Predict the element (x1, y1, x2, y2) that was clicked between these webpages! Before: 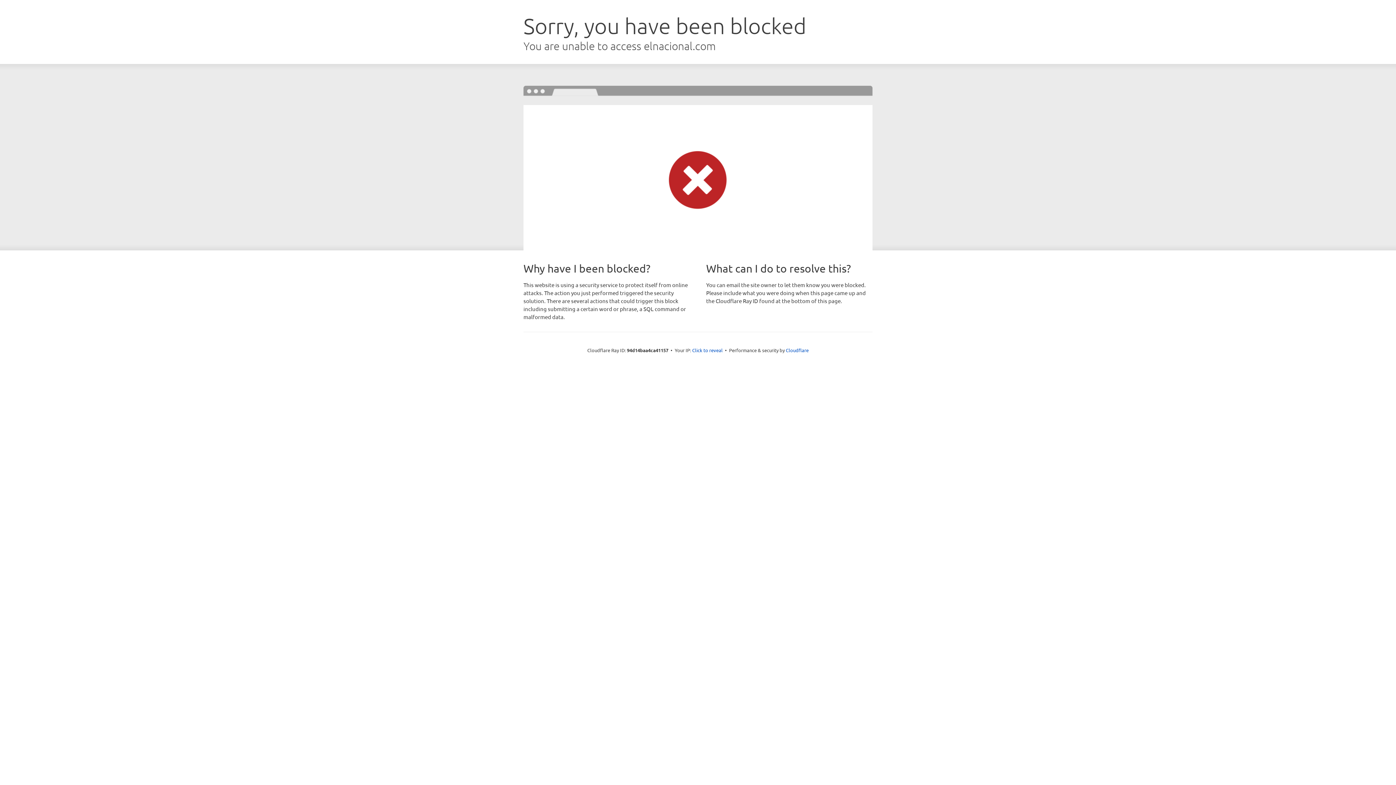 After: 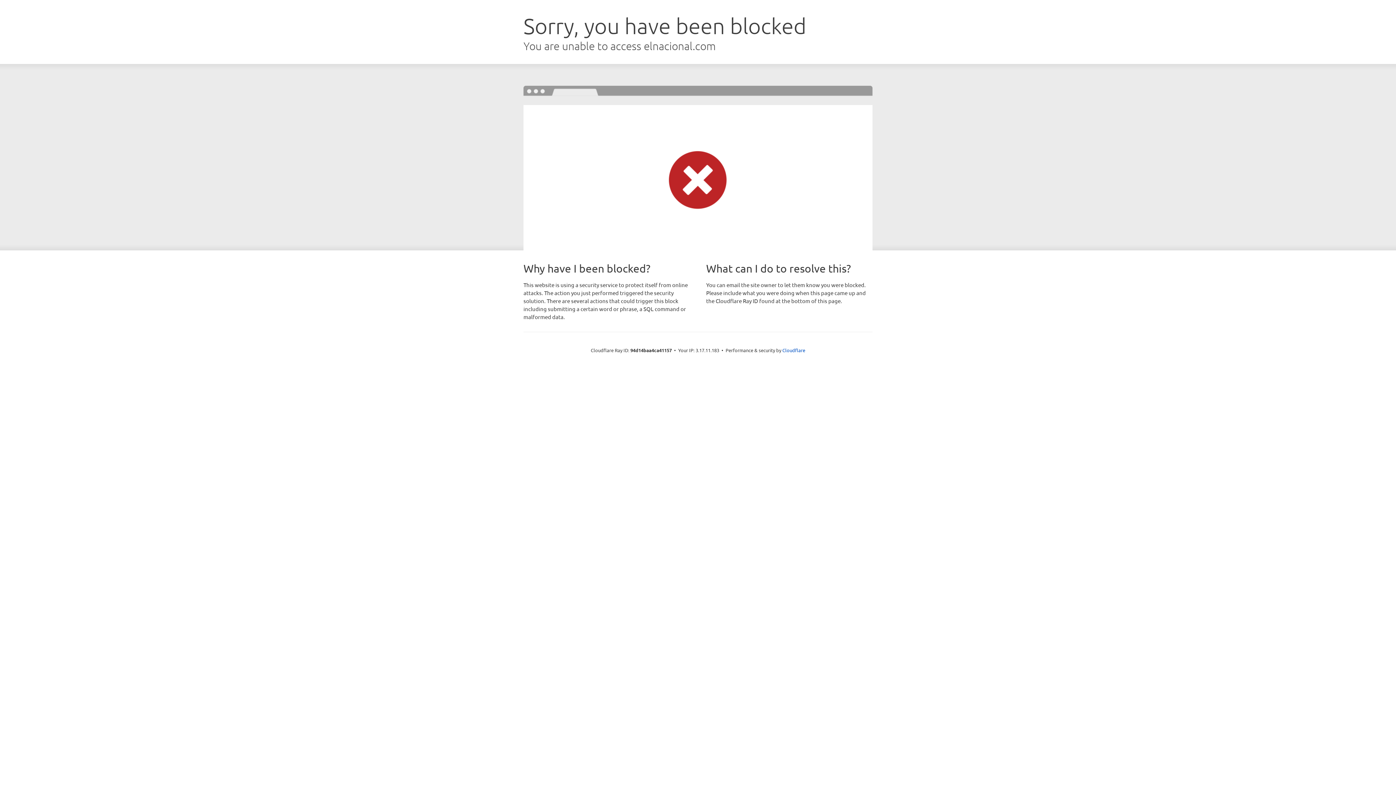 Action: bbox: (692, 346, 722, 353) label: Click to reveal